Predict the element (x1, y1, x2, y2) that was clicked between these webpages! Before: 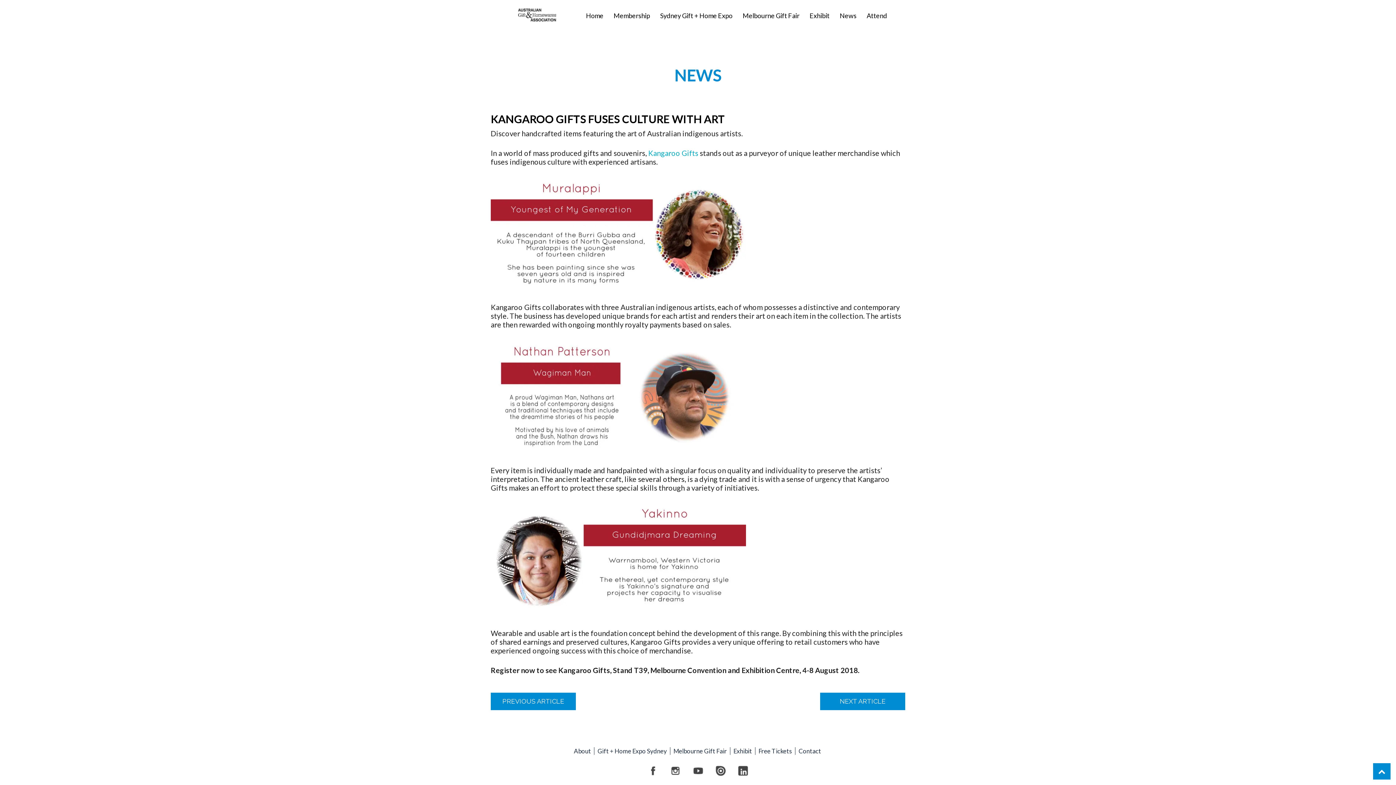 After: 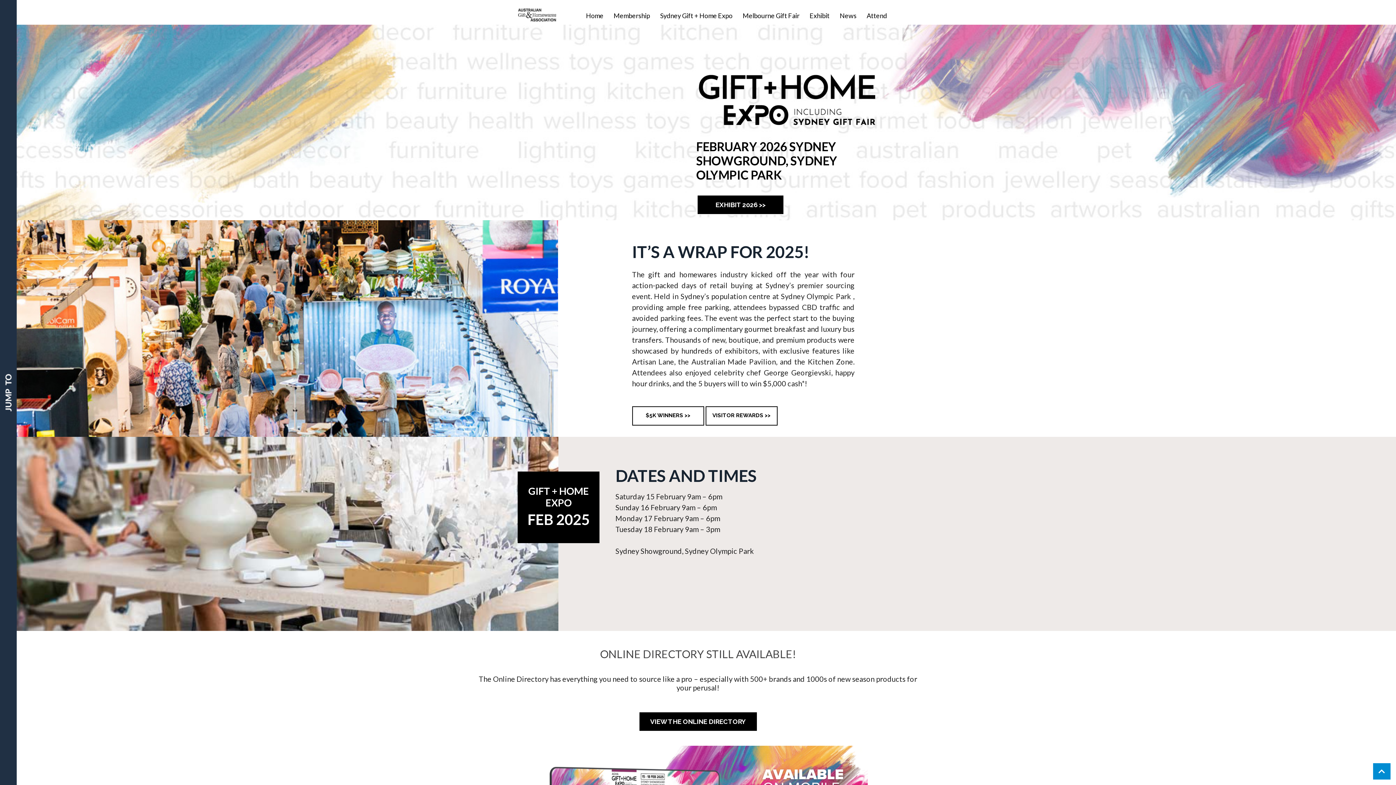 Action: label: Sydney Gift + Home Expo bbox: (660, 10, 732, 20)